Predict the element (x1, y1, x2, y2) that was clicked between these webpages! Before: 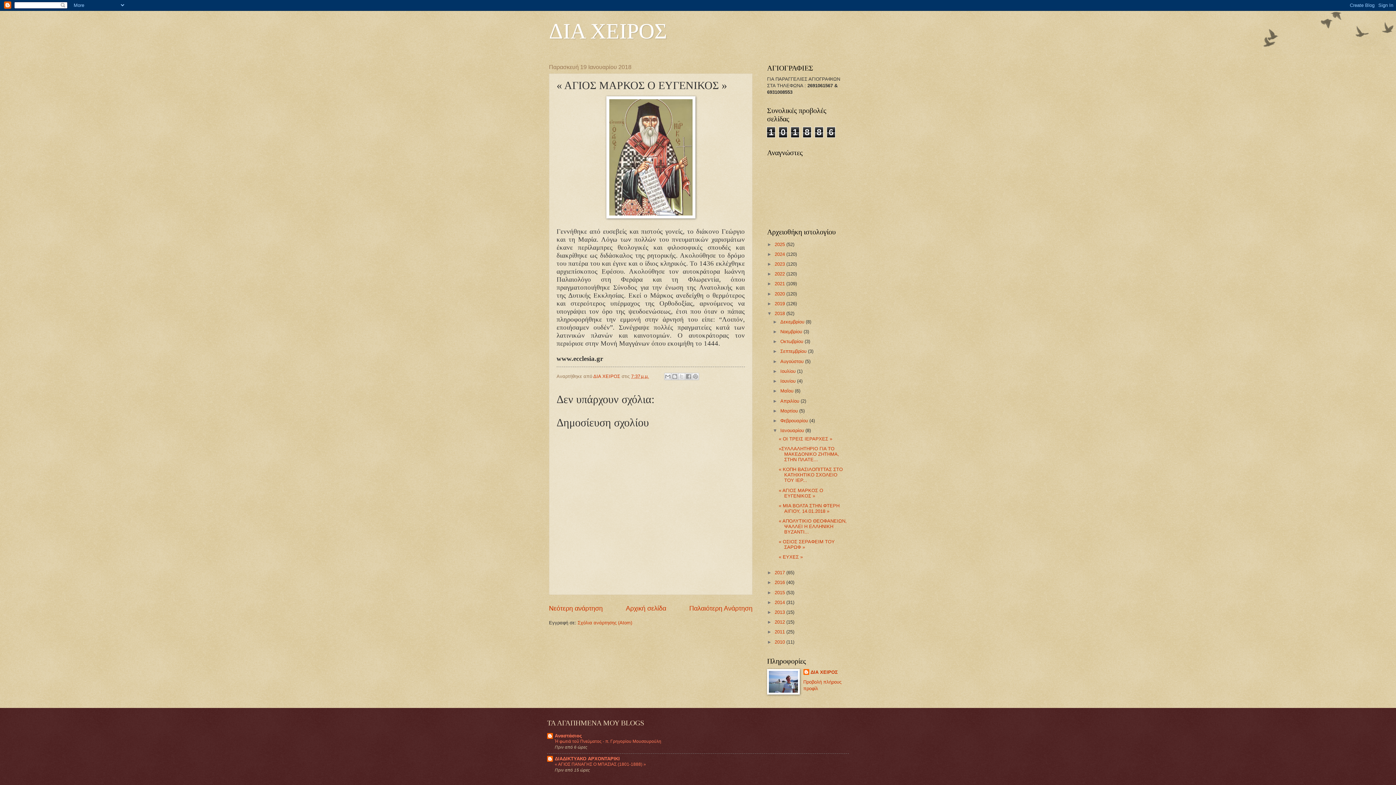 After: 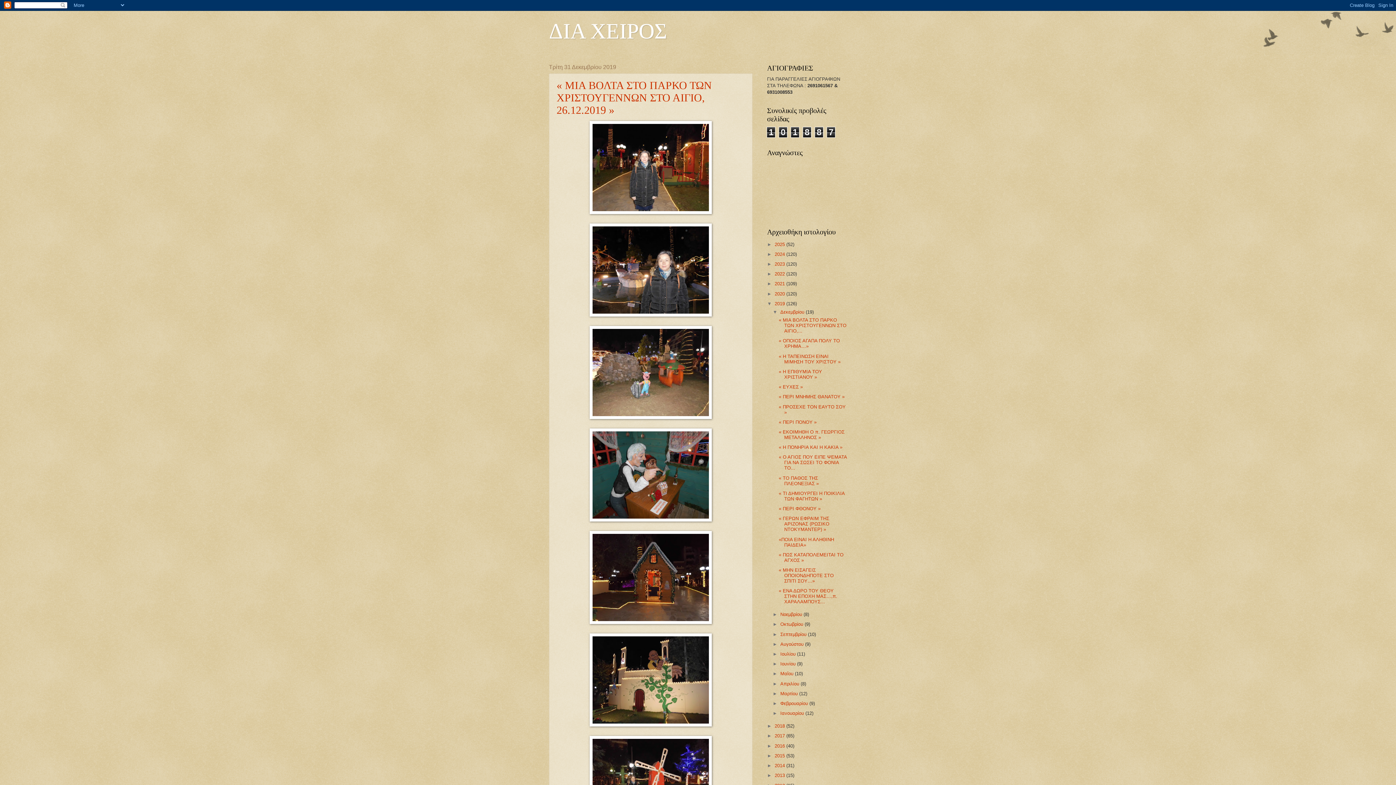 Action: bbox: (774, 301, 786, 306) label: 2019 